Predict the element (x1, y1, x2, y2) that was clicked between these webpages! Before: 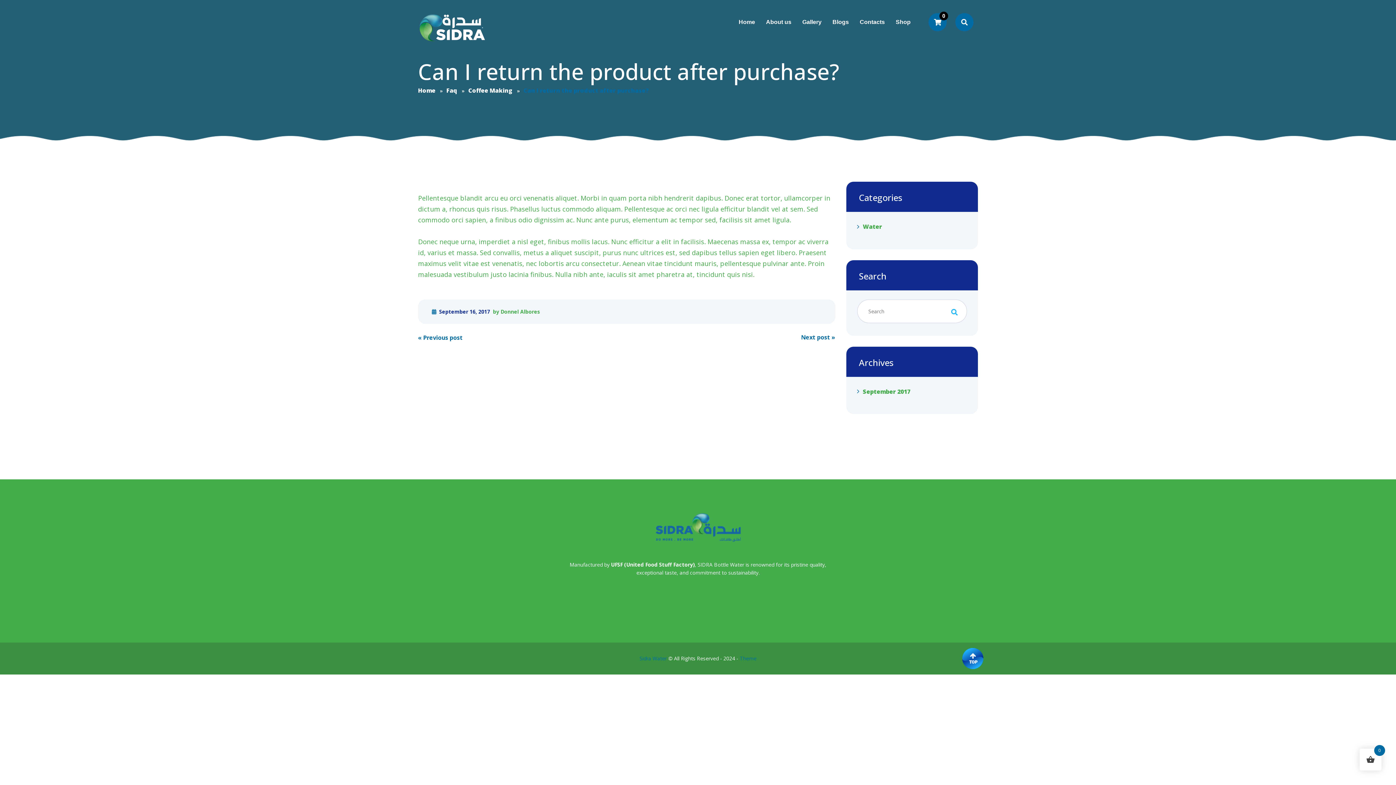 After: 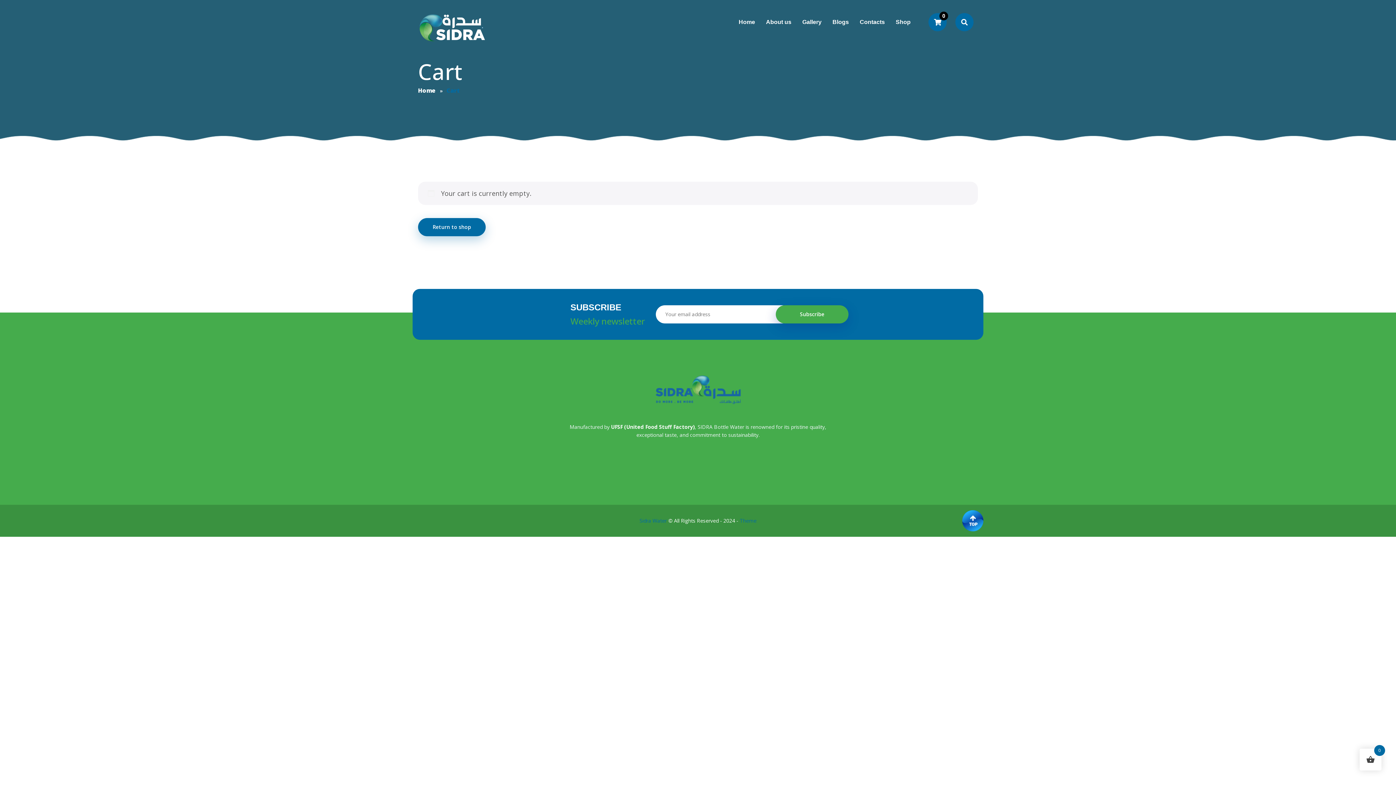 Action: bbox: (928, 13, 946, 31) label: 0